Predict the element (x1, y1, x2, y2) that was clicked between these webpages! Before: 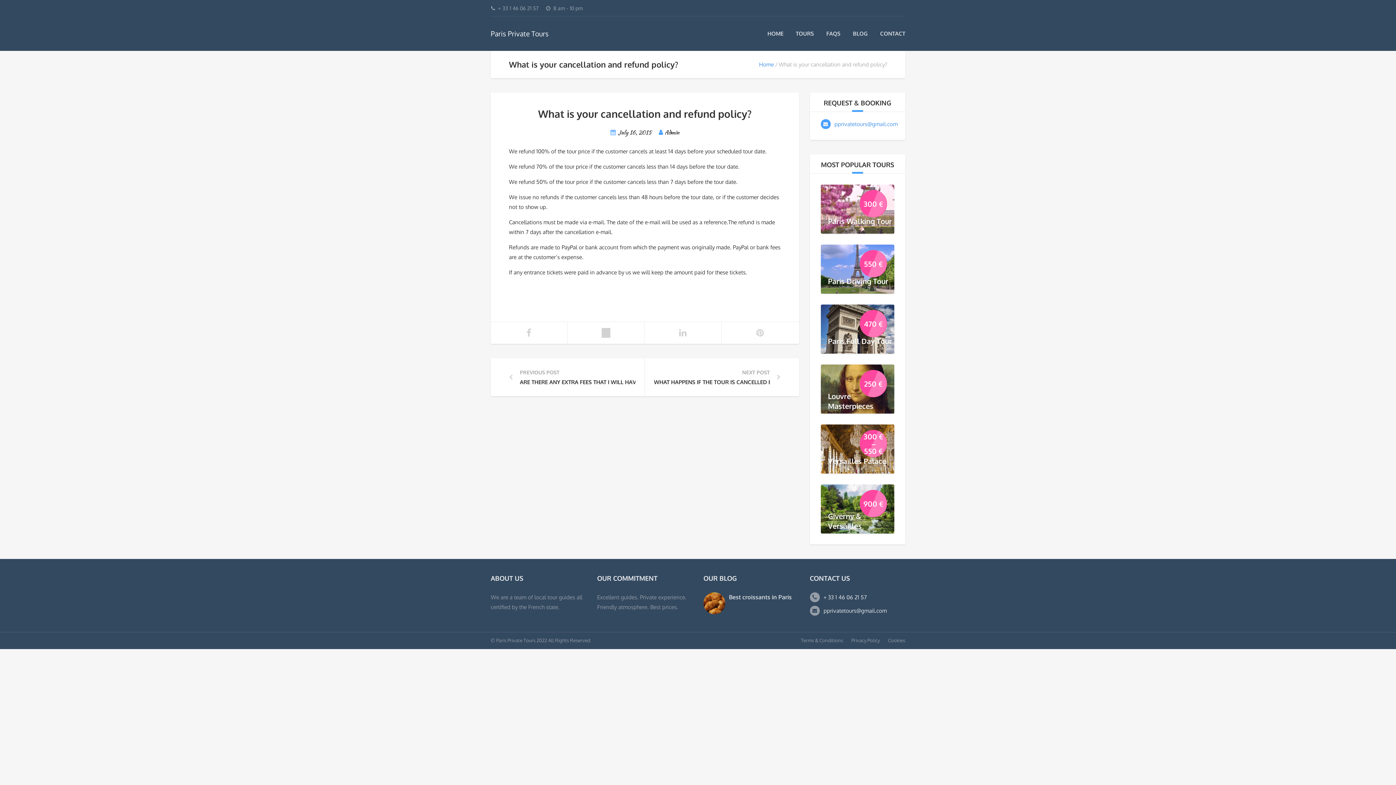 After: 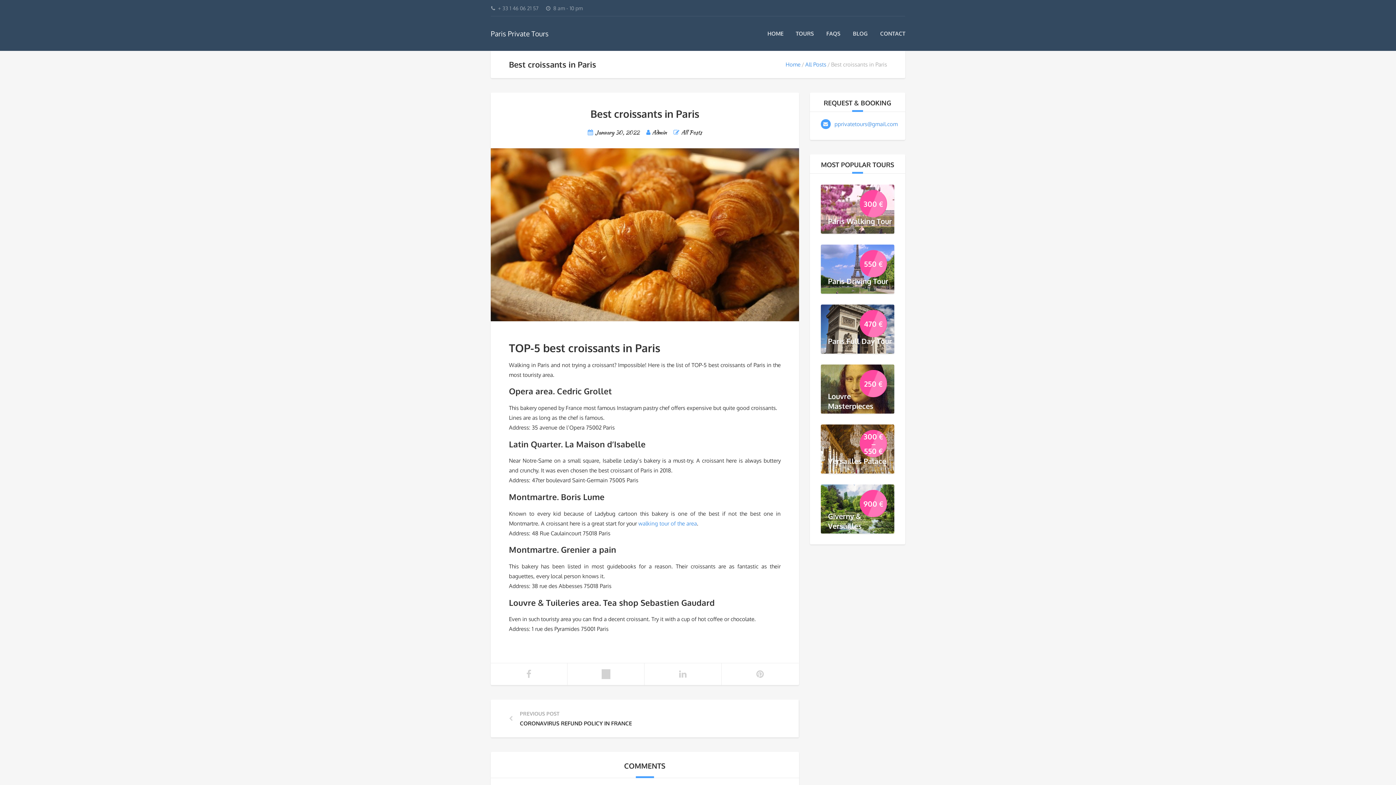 Action: label: Best croissants in Paris bbox: (729, 593, 792, 601)